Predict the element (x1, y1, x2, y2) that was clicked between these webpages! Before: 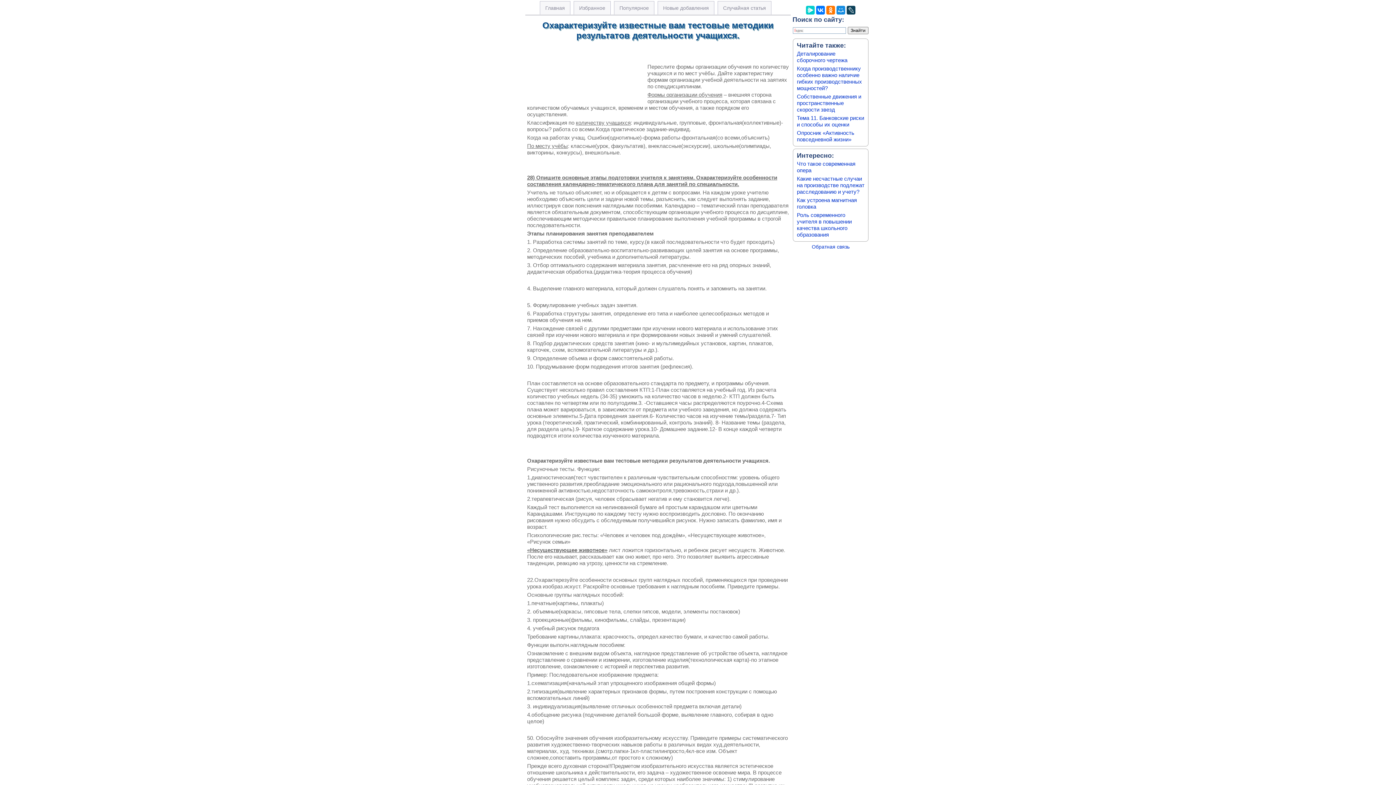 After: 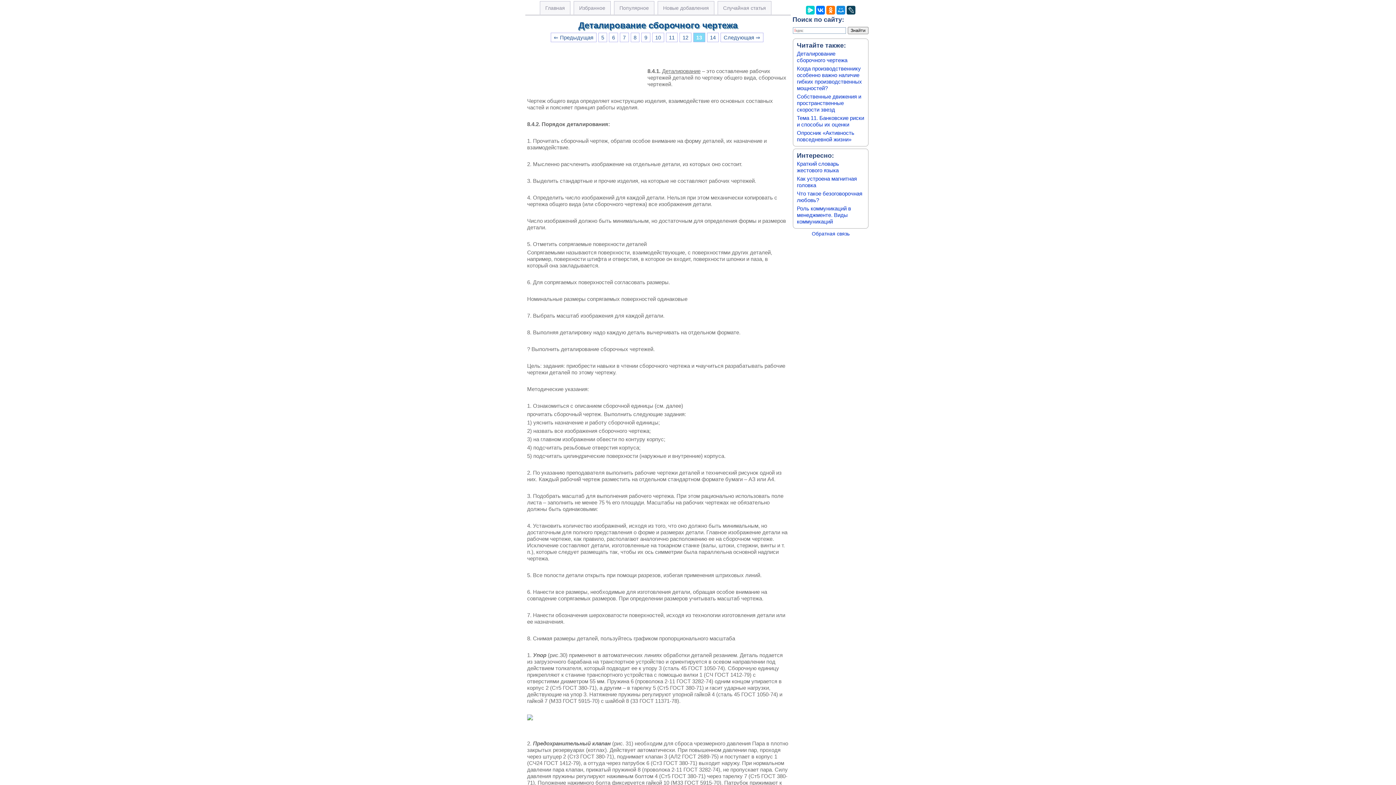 Action: label: Деталирование сборочного чертежа bbox: (797, 50, 847, 63)